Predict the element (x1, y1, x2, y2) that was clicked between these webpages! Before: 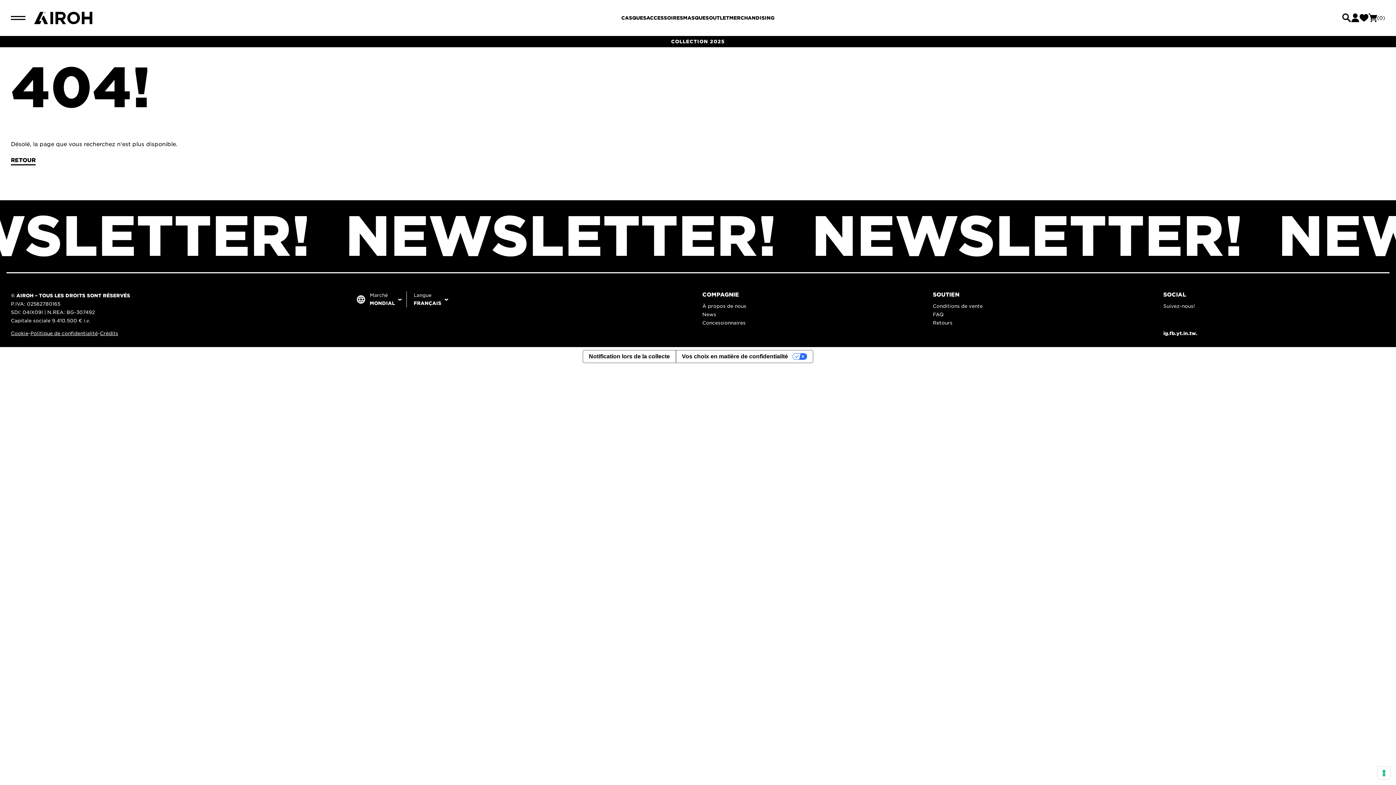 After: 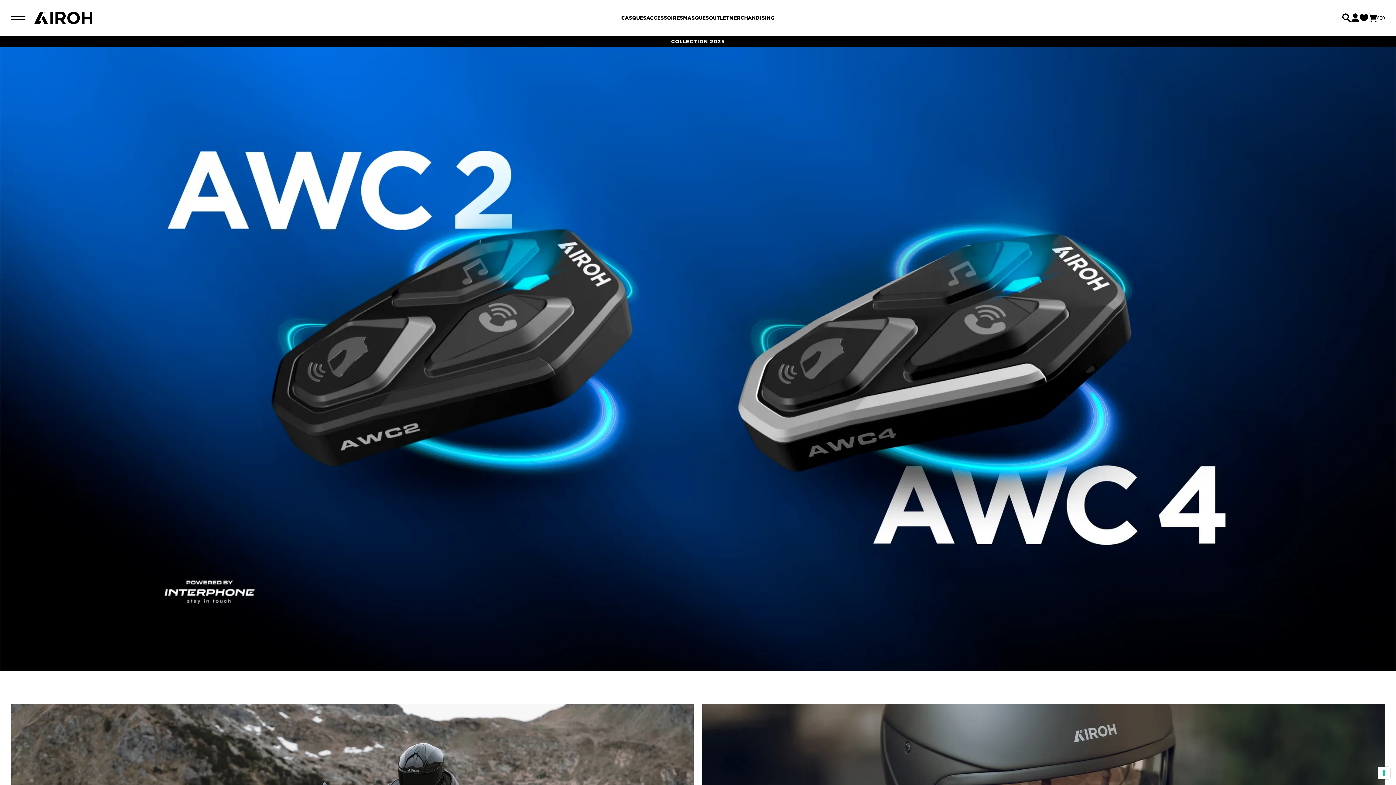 Action: bbox: (10, 156, 35, 165) label: RETOUR